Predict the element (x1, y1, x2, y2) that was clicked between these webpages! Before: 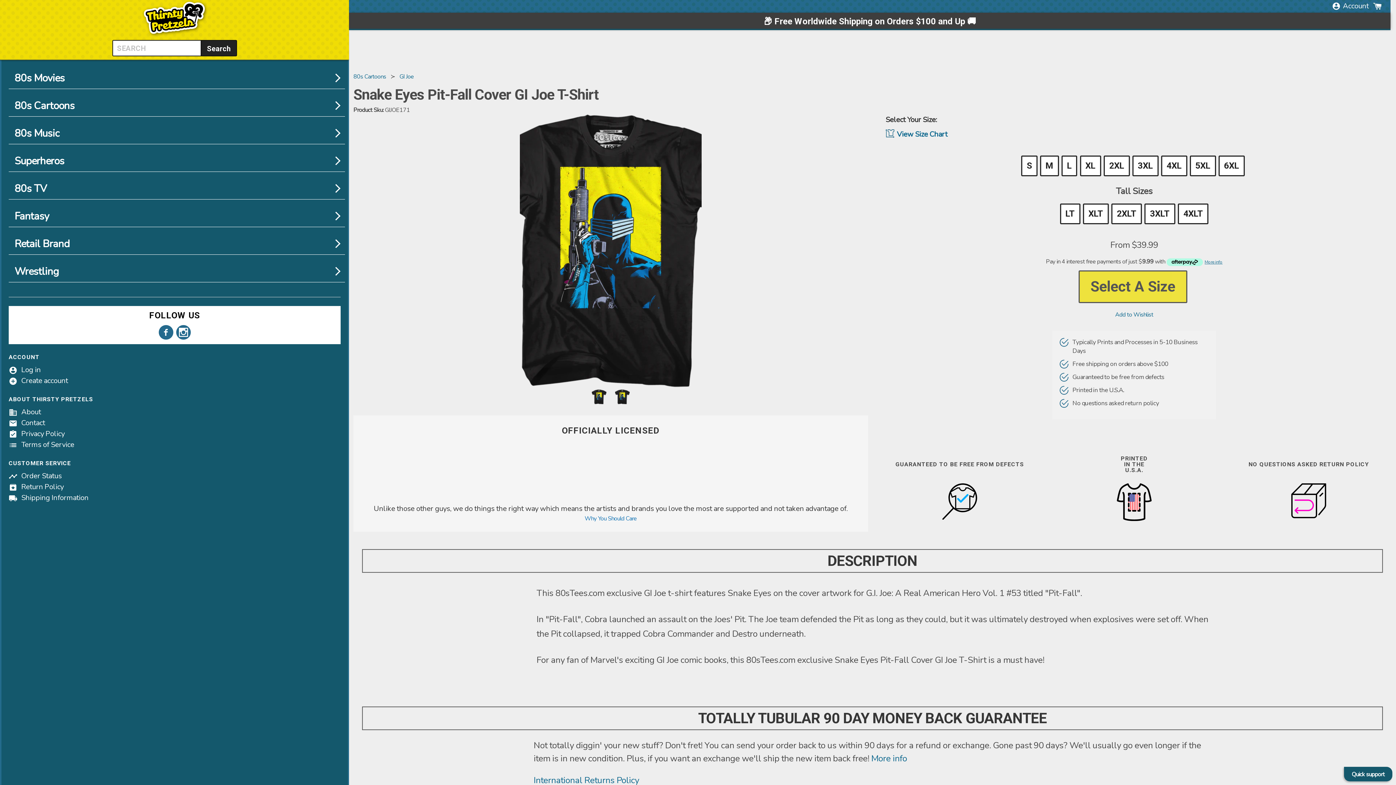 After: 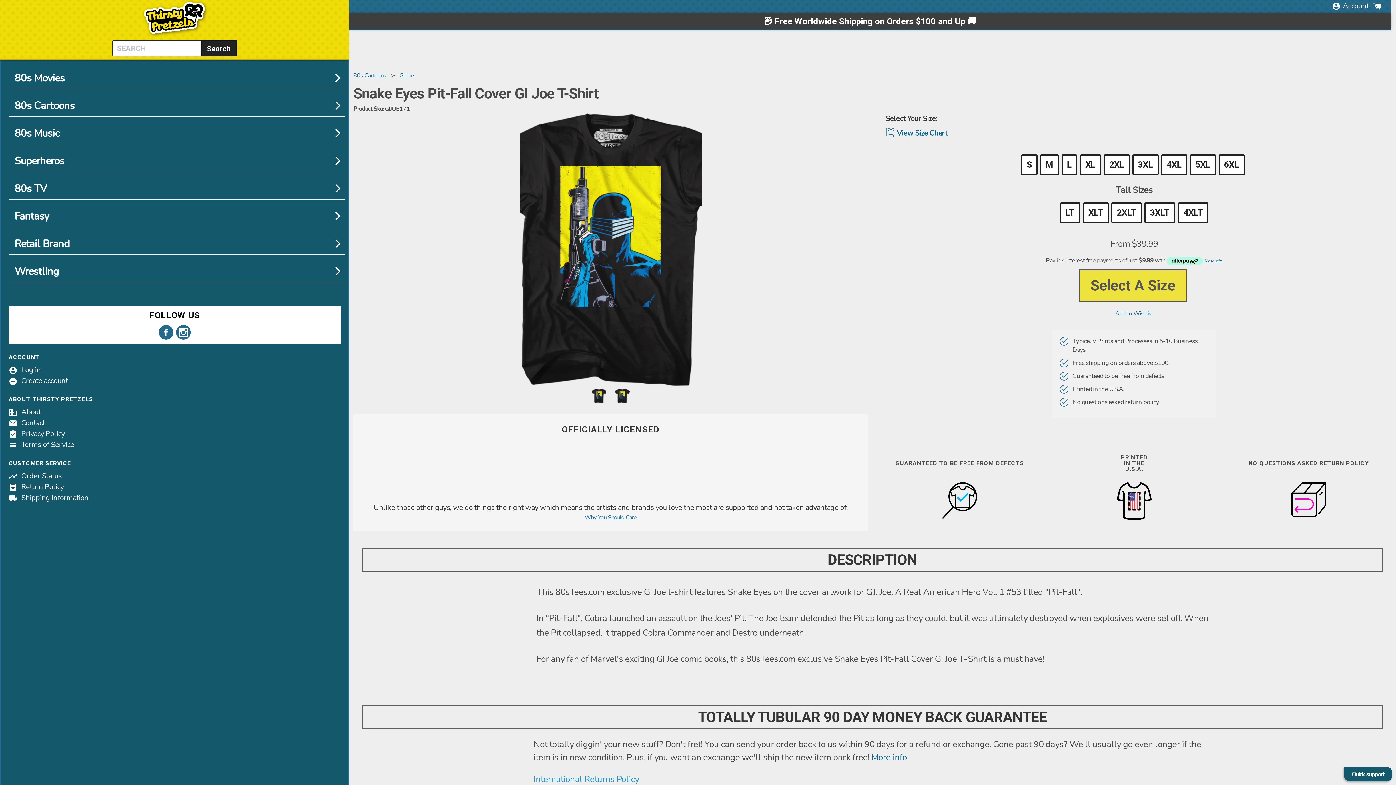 Action: bbox: (533, 774, 639, 786) label: International Returns Policy